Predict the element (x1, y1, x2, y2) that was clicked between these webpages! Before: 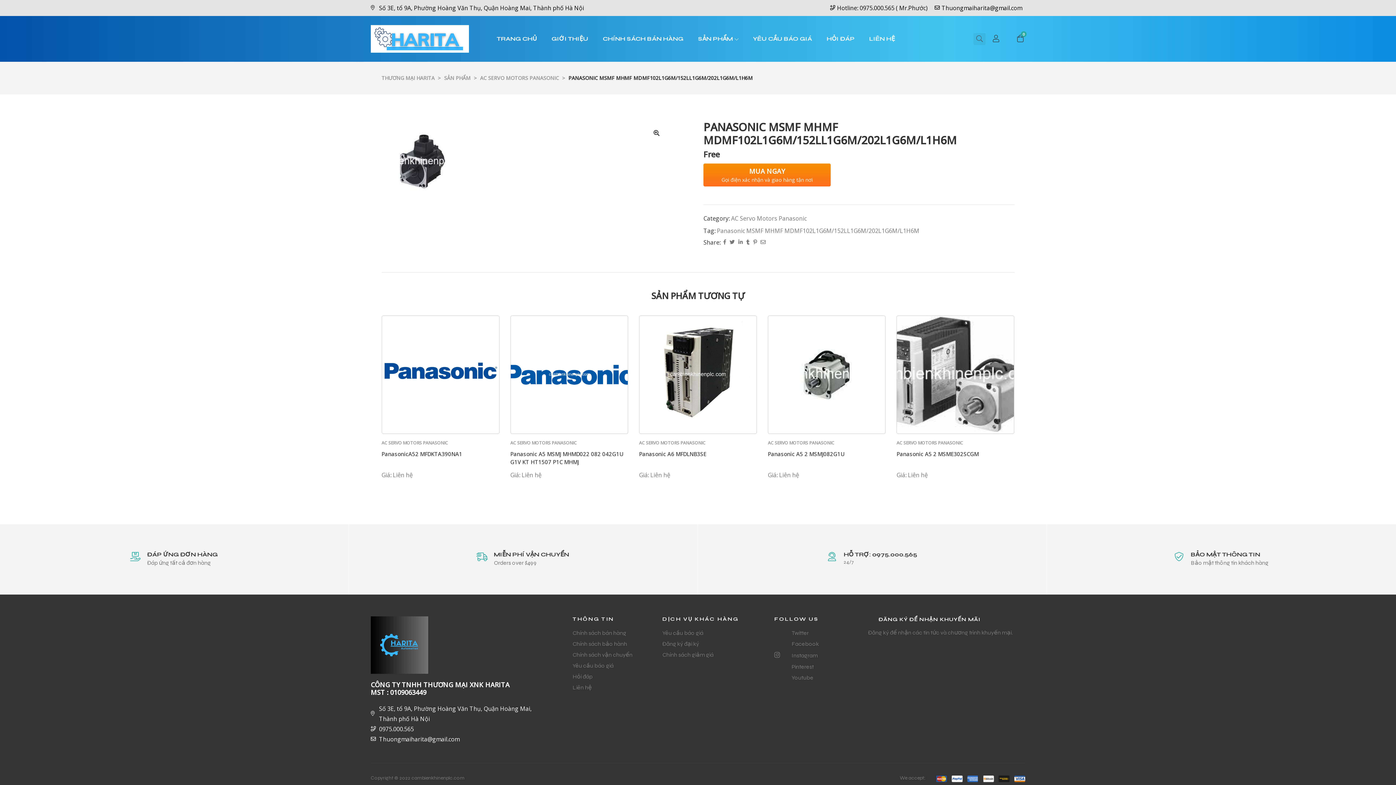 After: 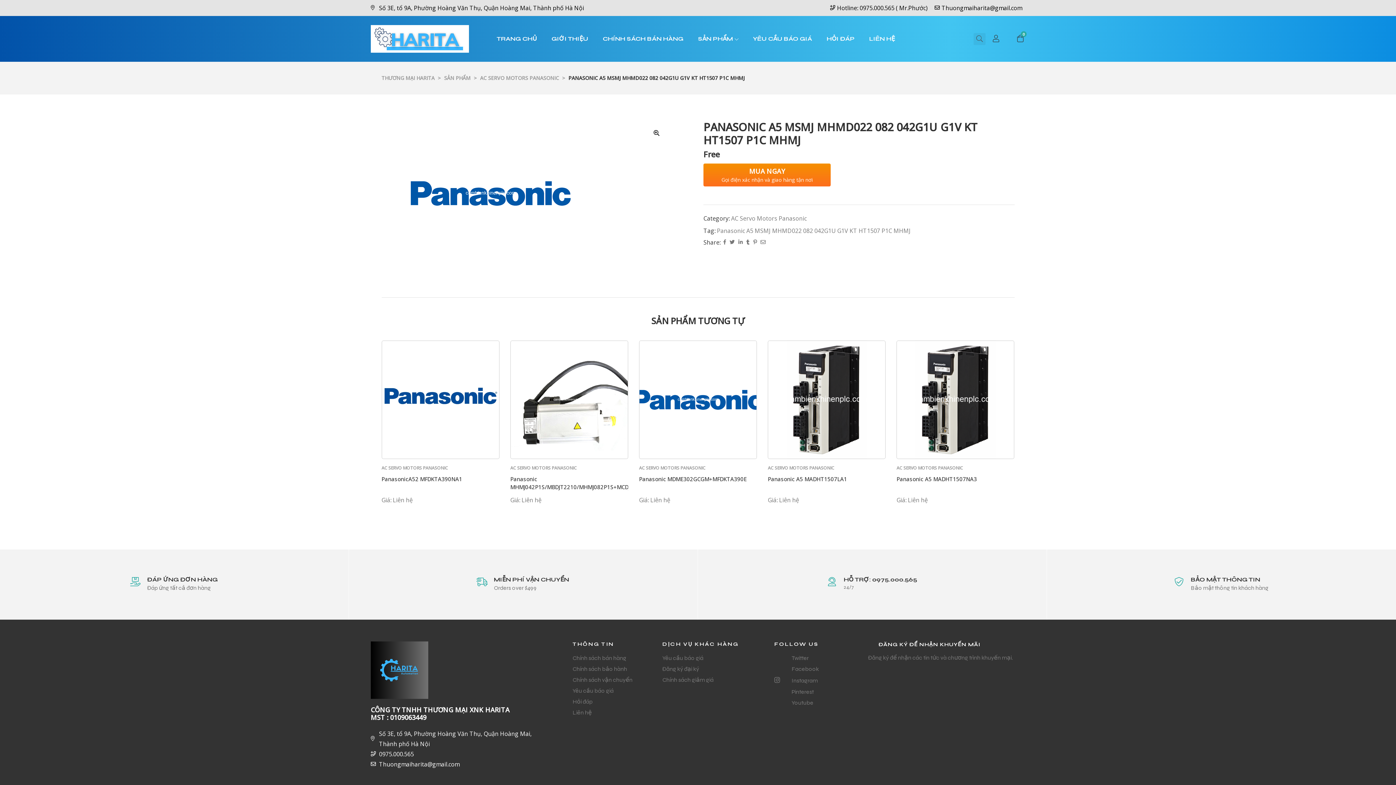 Action: bbox: (510, 315, 628, 434)